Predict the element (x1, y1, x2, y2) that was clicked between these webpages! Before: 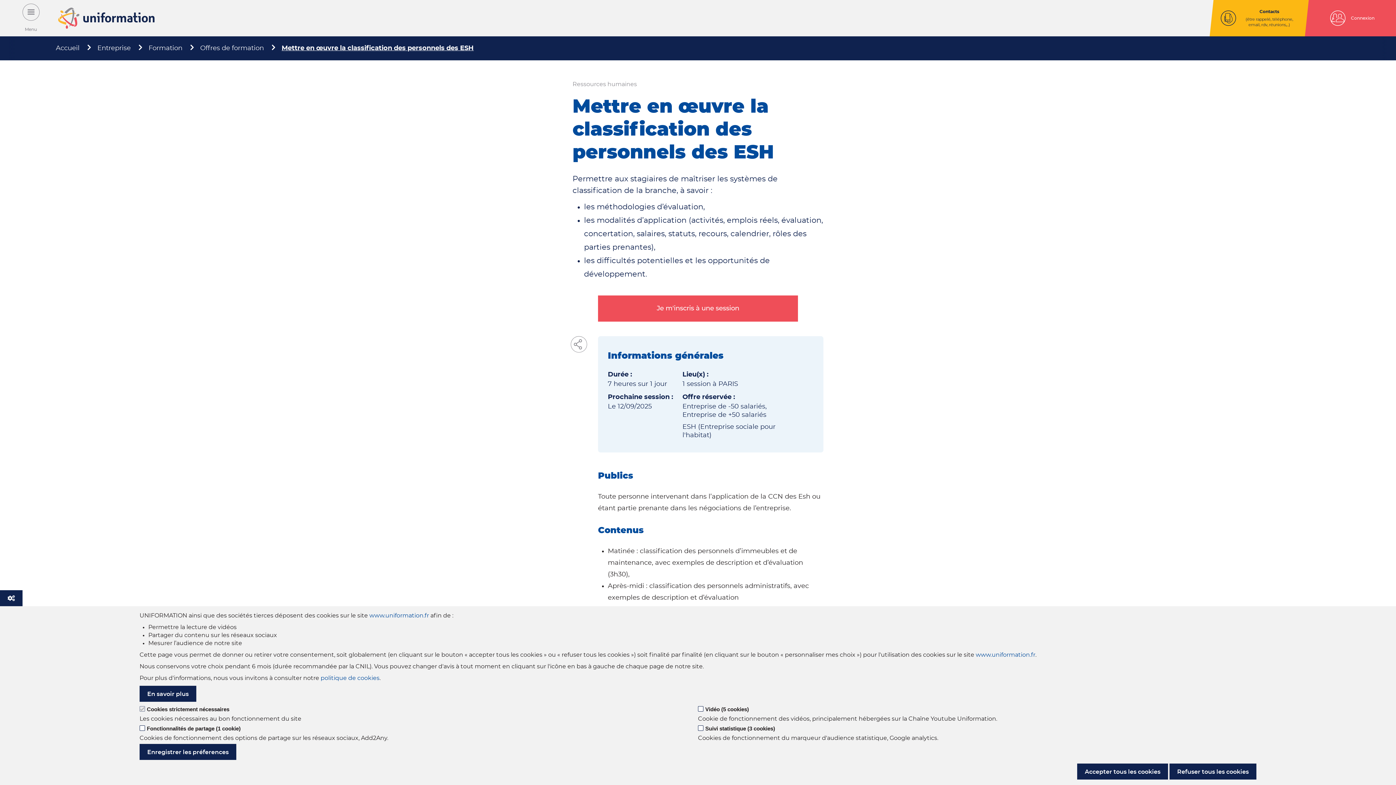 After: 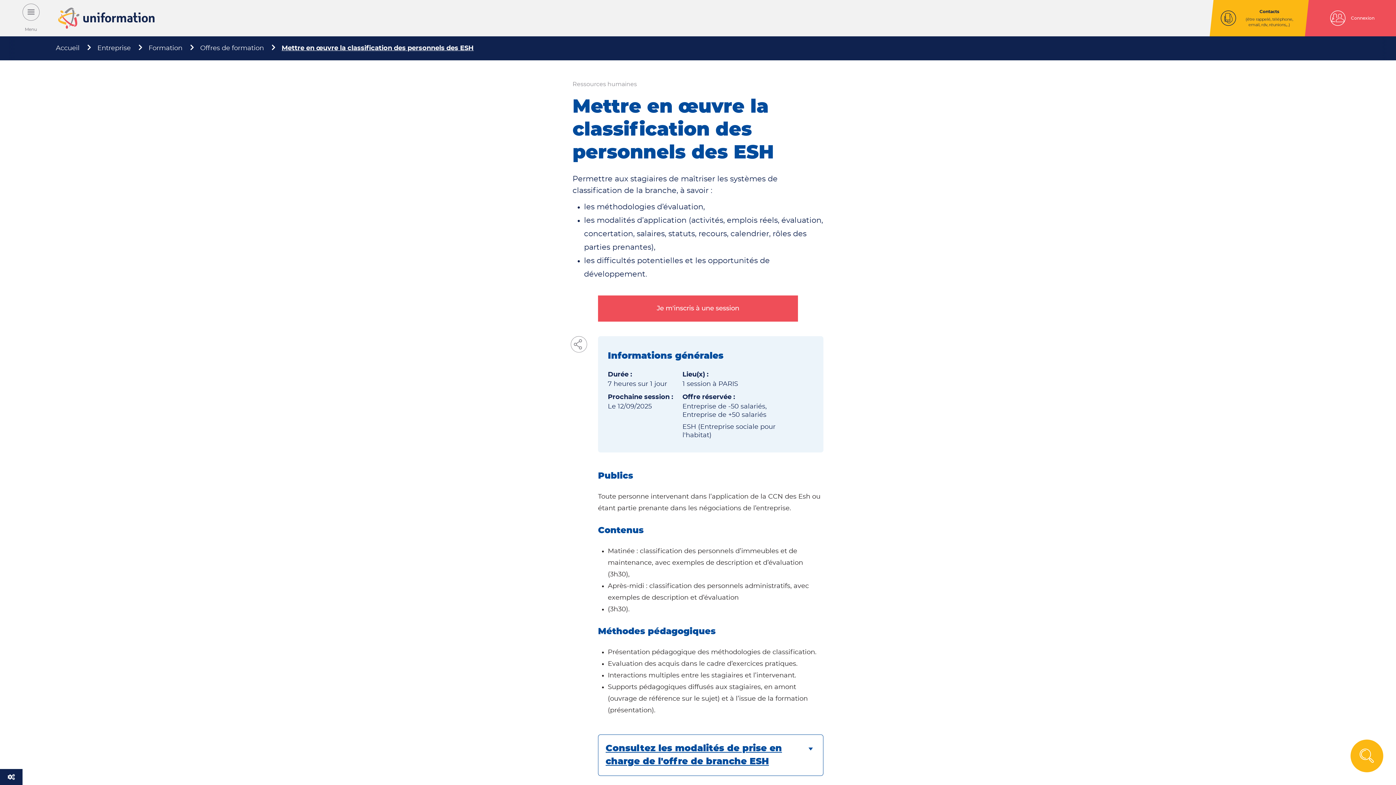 Action: bbox: (1077, 764, 1168, 780) label: Accepter tous les cookies